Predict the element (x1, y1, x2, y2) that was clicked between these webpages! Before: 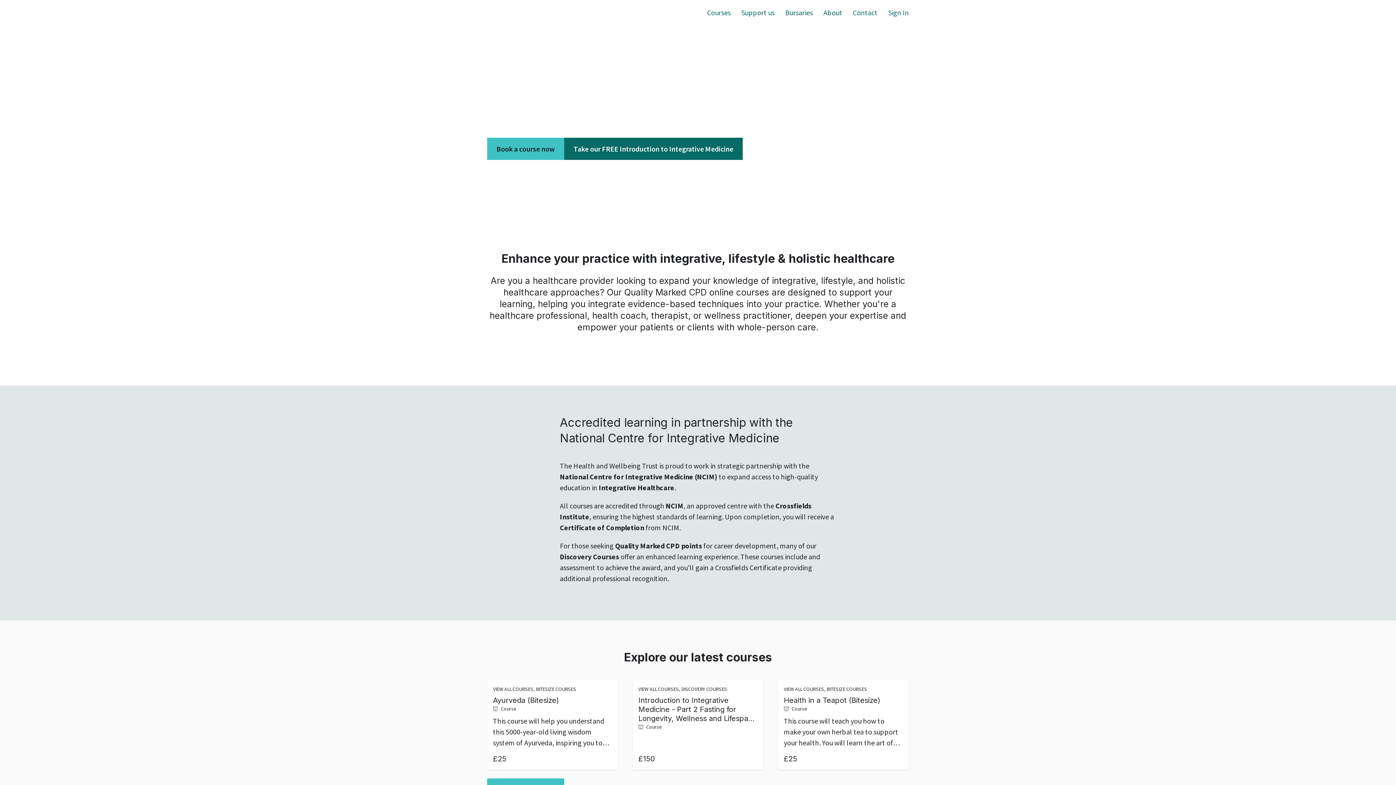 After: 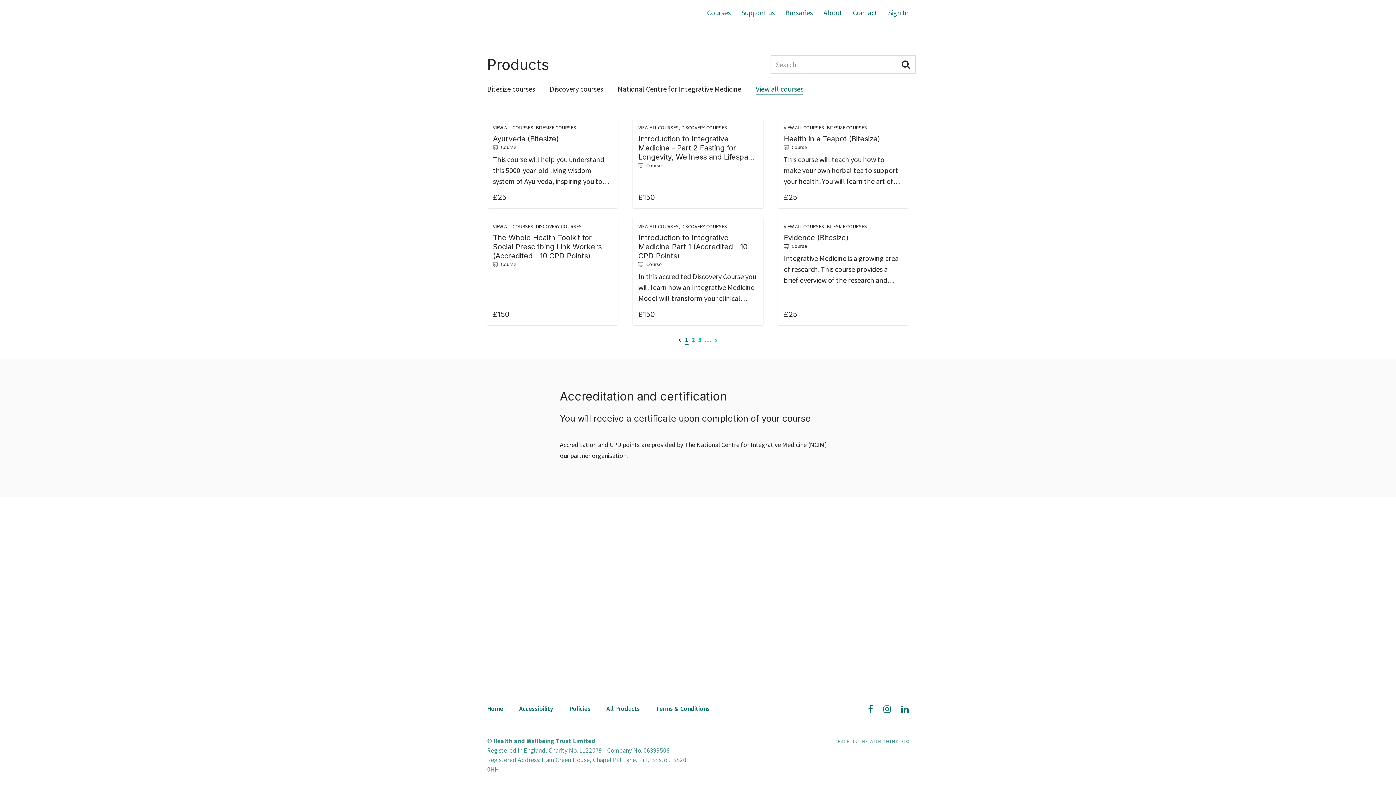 Action: bbox: (487, 137, 564, 160) label: Book a course now